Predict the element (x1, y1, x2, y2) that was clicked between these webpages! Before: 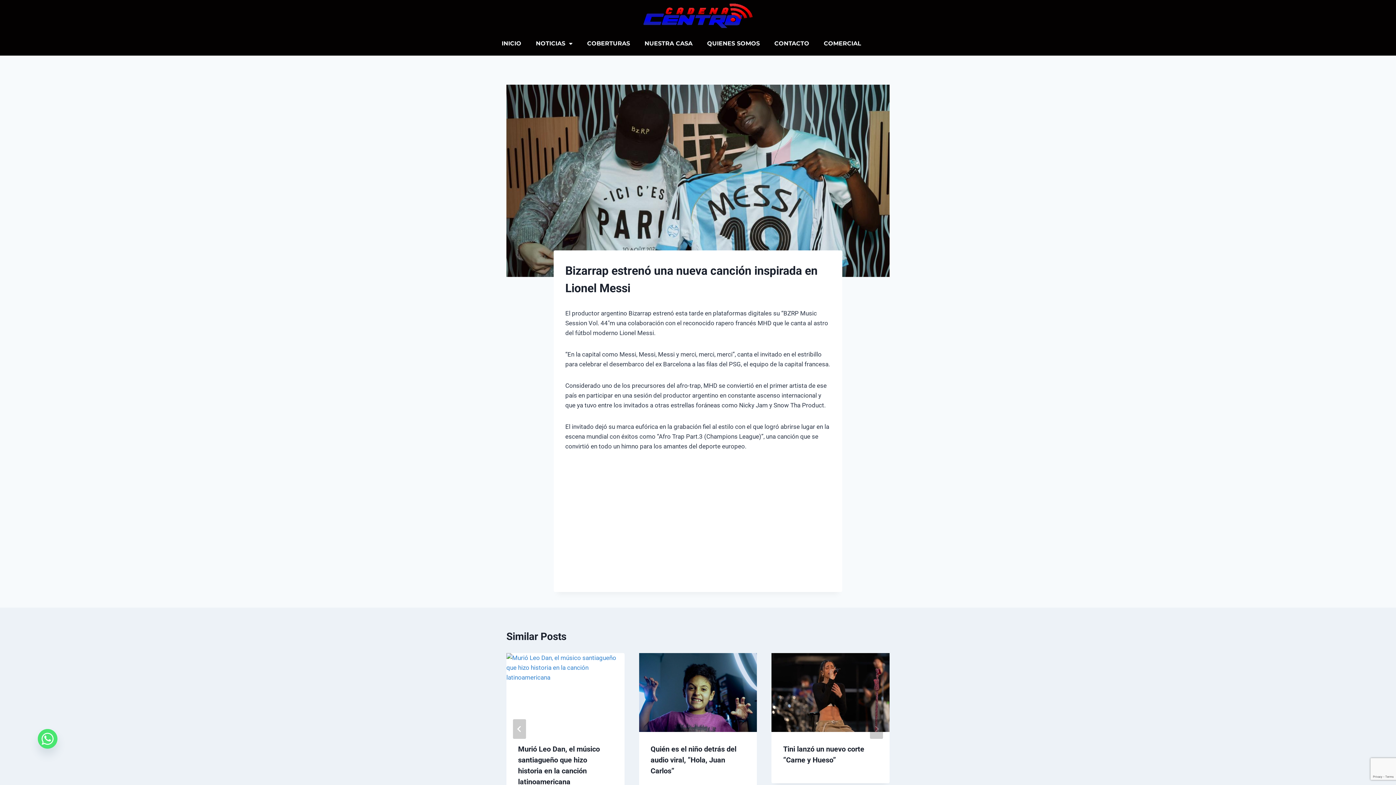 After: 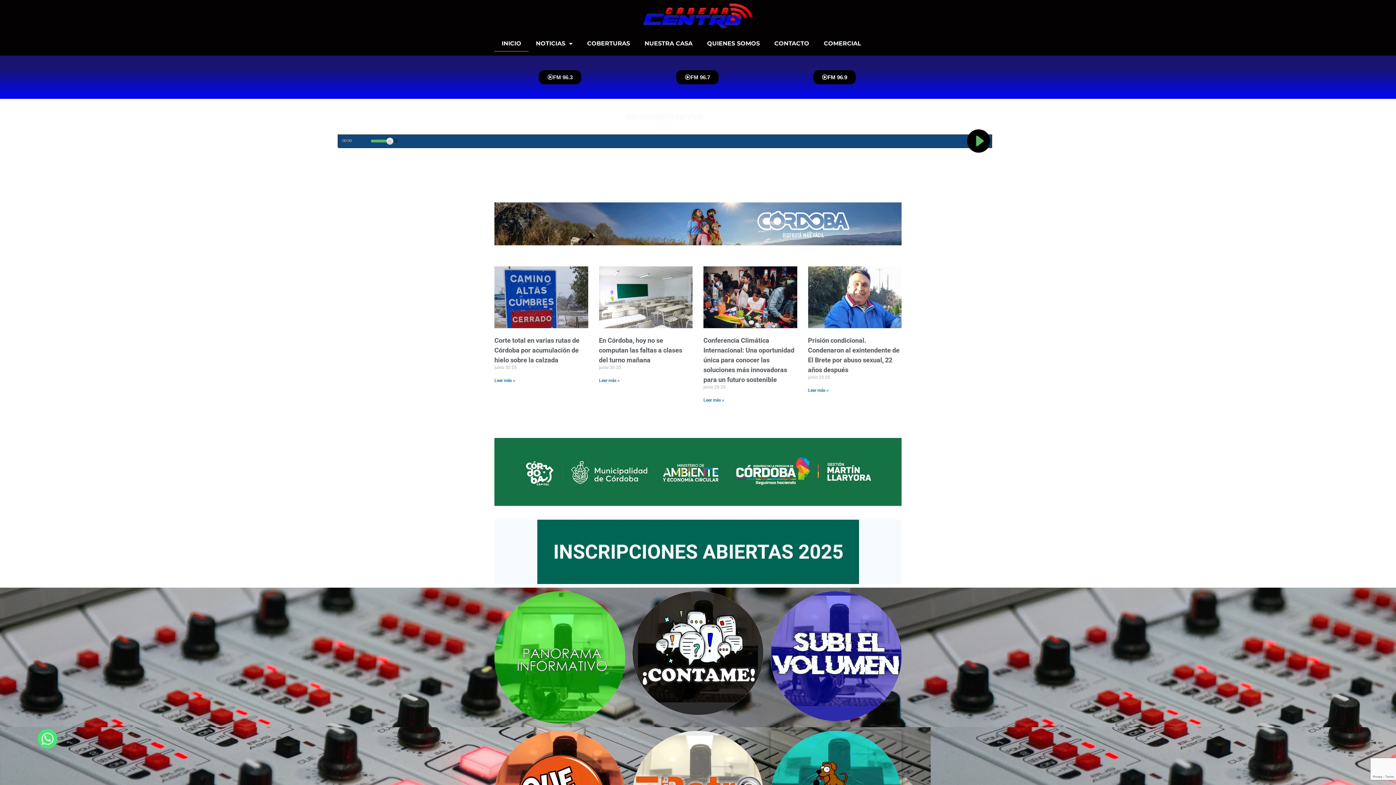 Action: label: INICIO bbox: (494, 35, 528, 52)